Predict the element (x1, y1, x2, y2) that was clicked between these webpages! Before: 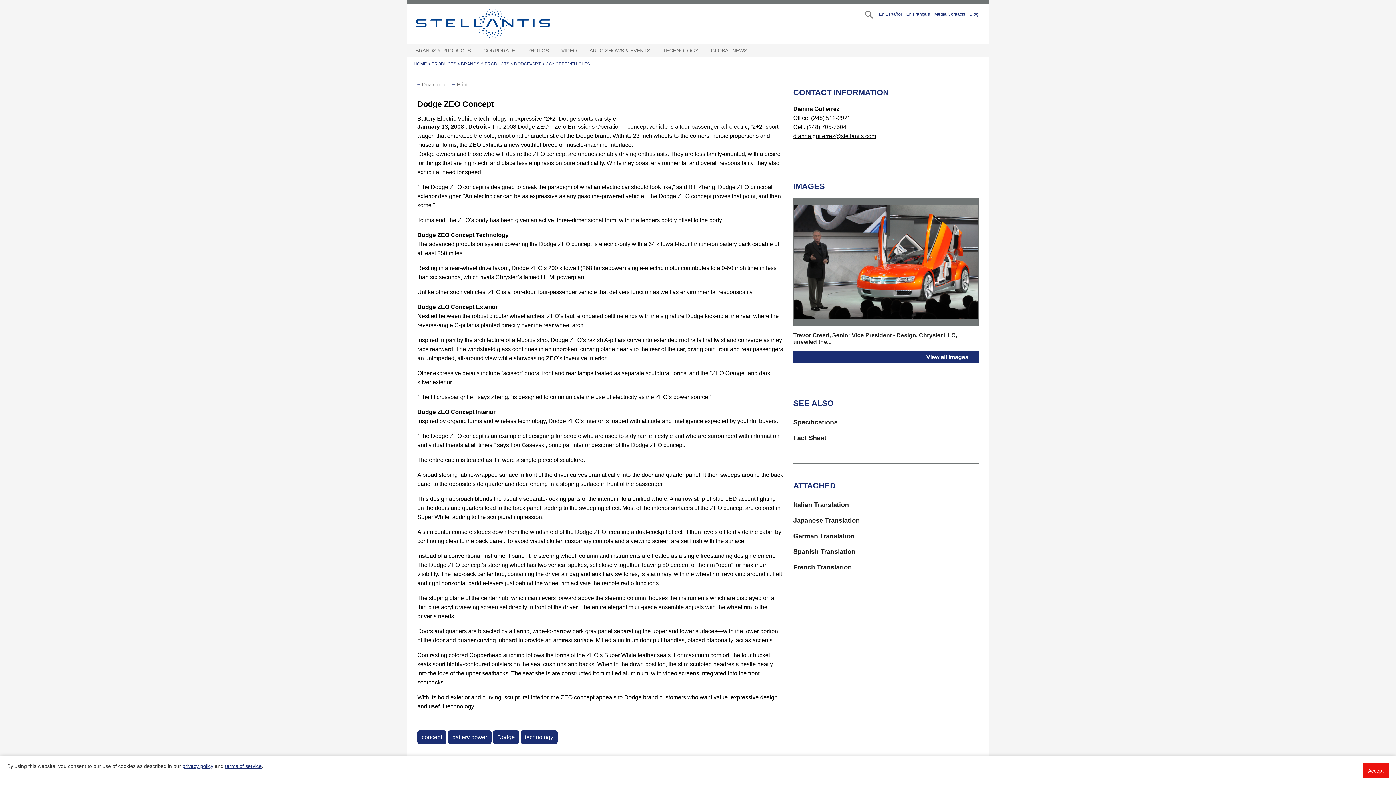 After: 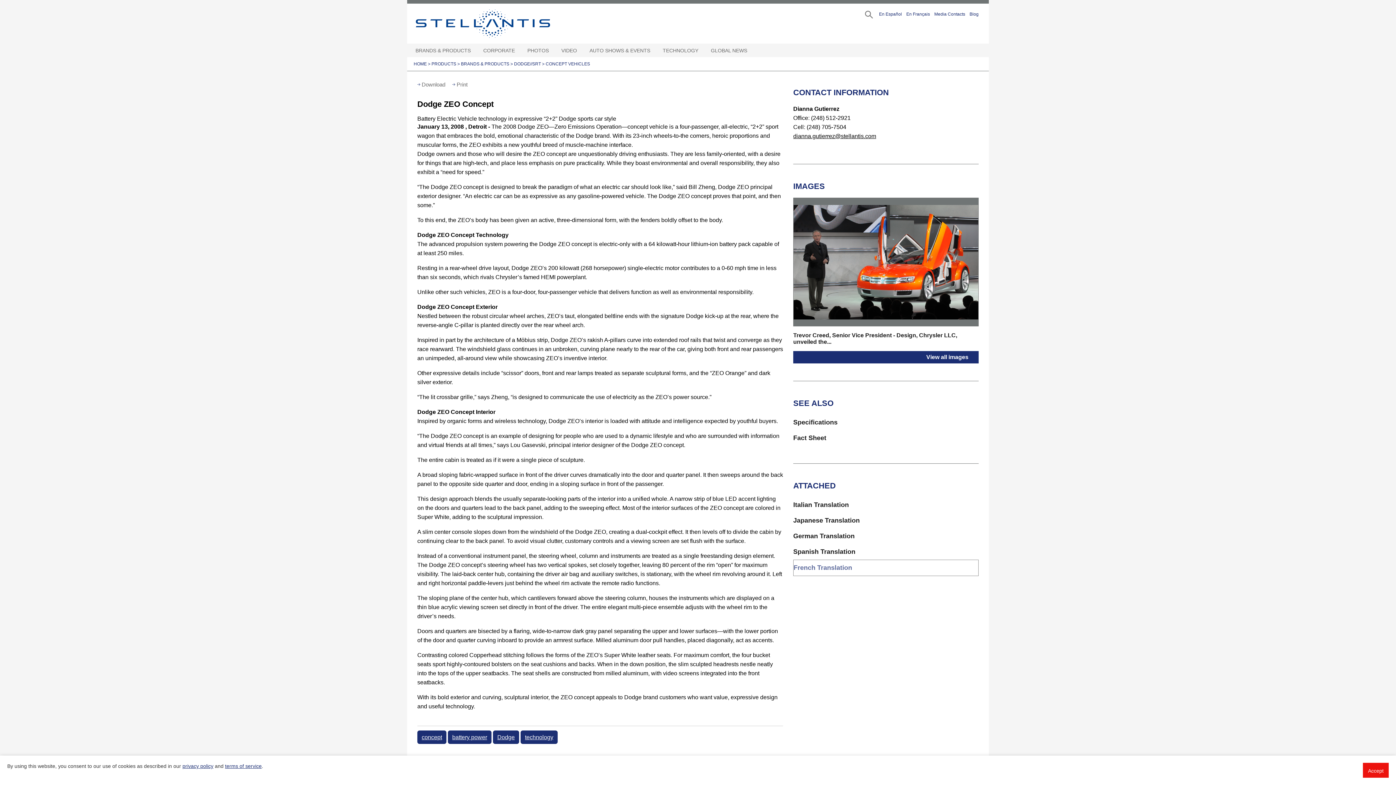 Action: label: French Translation bbox: (793, 560, 978, 575)